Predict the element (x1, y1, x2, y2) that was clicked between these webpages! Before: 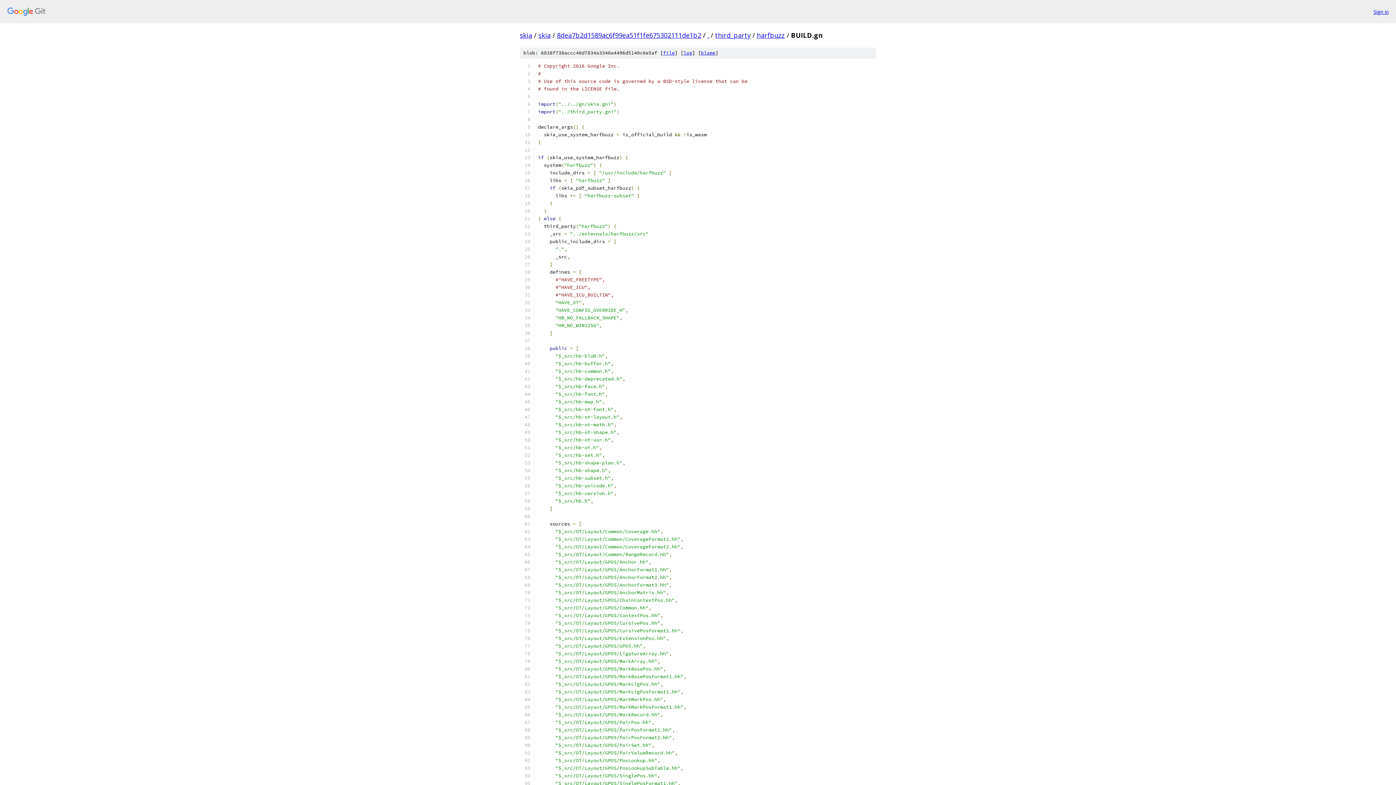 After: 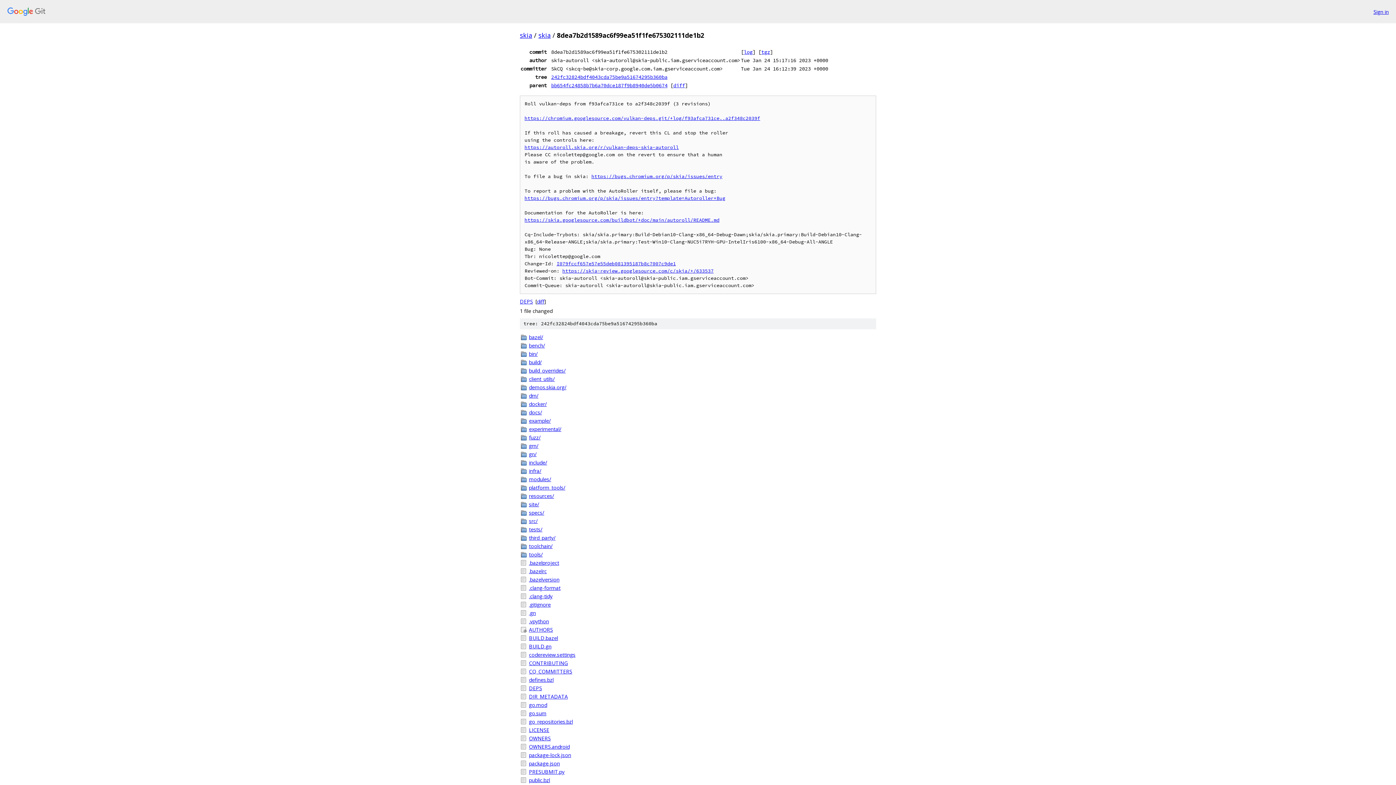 Action: bbox: (557, 30, 701, 39) label: 8dea7b2d1589ac6f99ea51f1fe675302111de1b2